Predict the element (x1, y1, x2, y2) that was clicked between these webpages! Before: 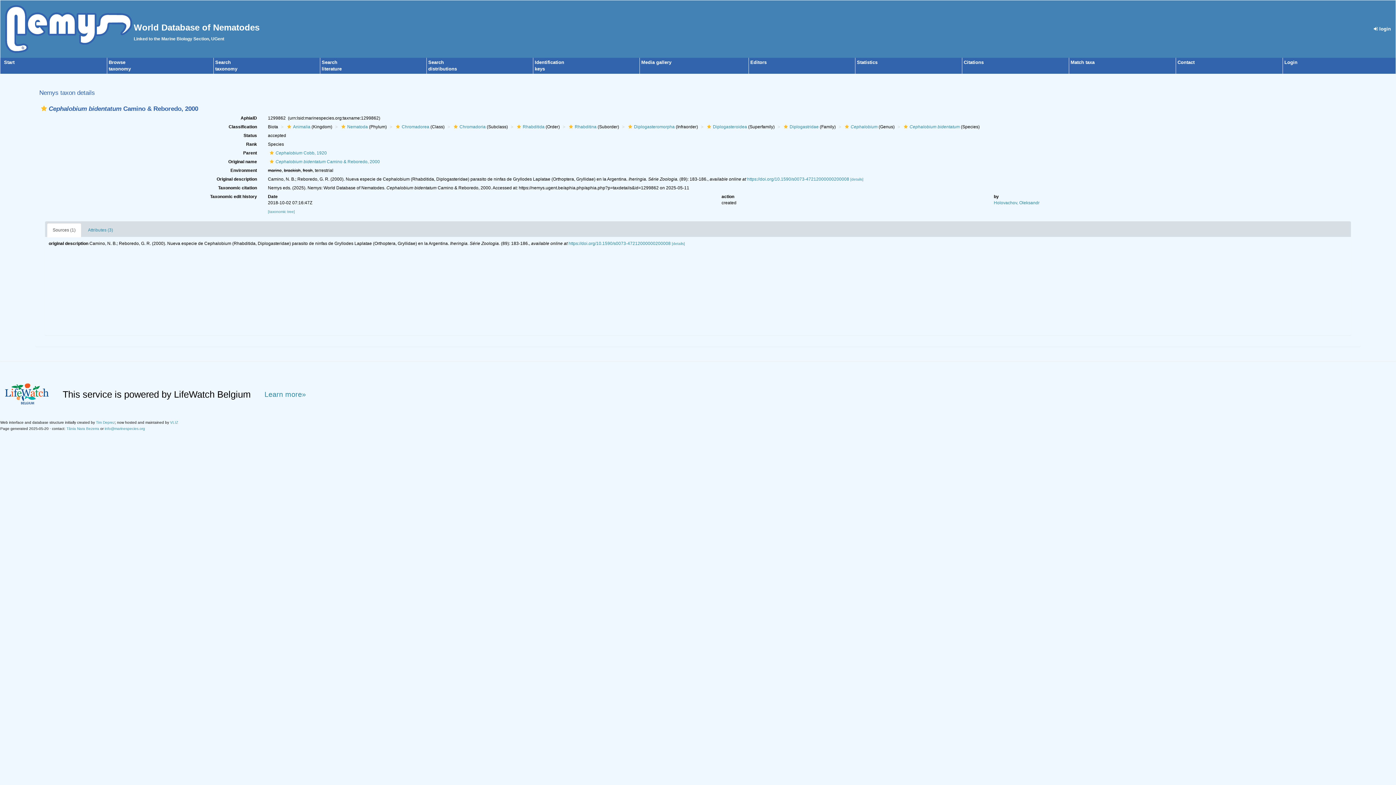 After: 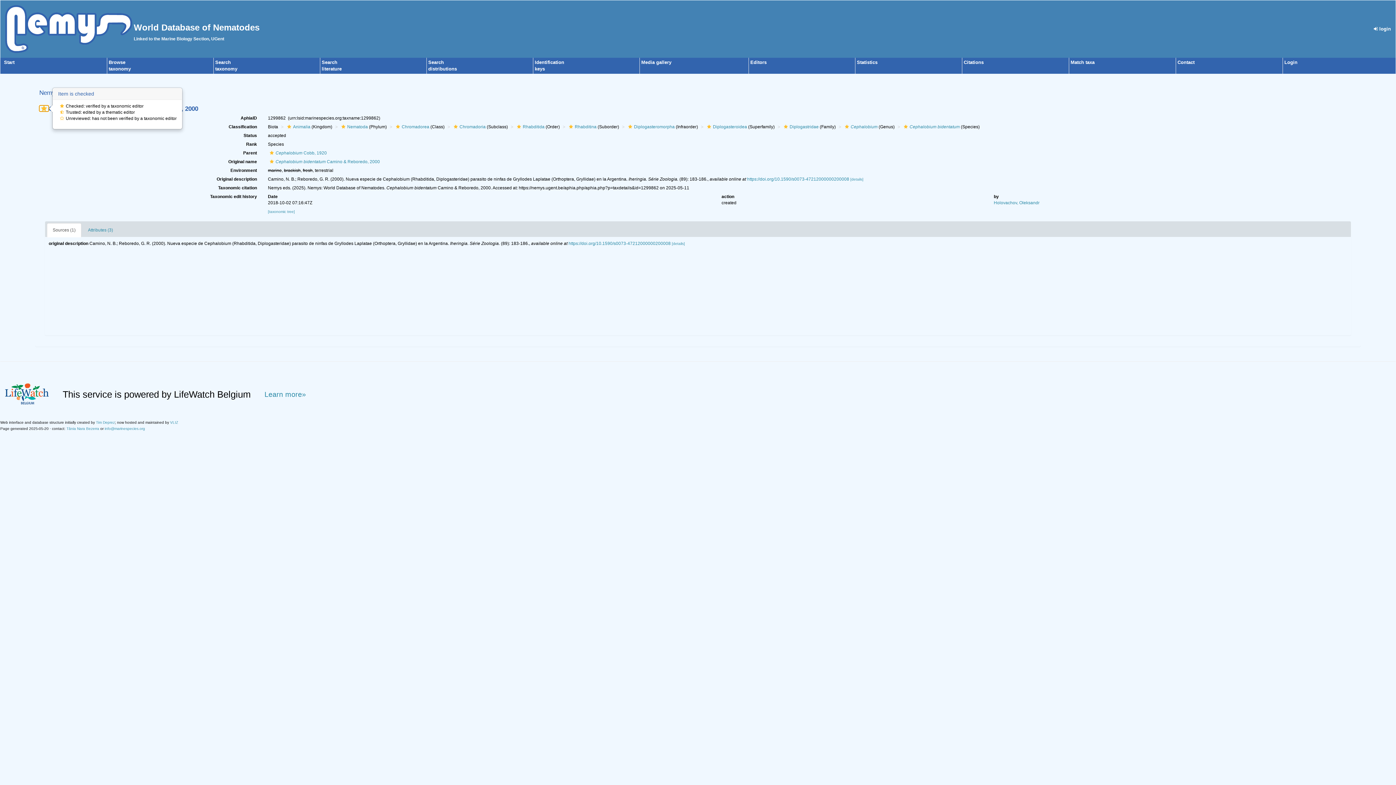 Action: bbox: (39, 105, 48, 111)